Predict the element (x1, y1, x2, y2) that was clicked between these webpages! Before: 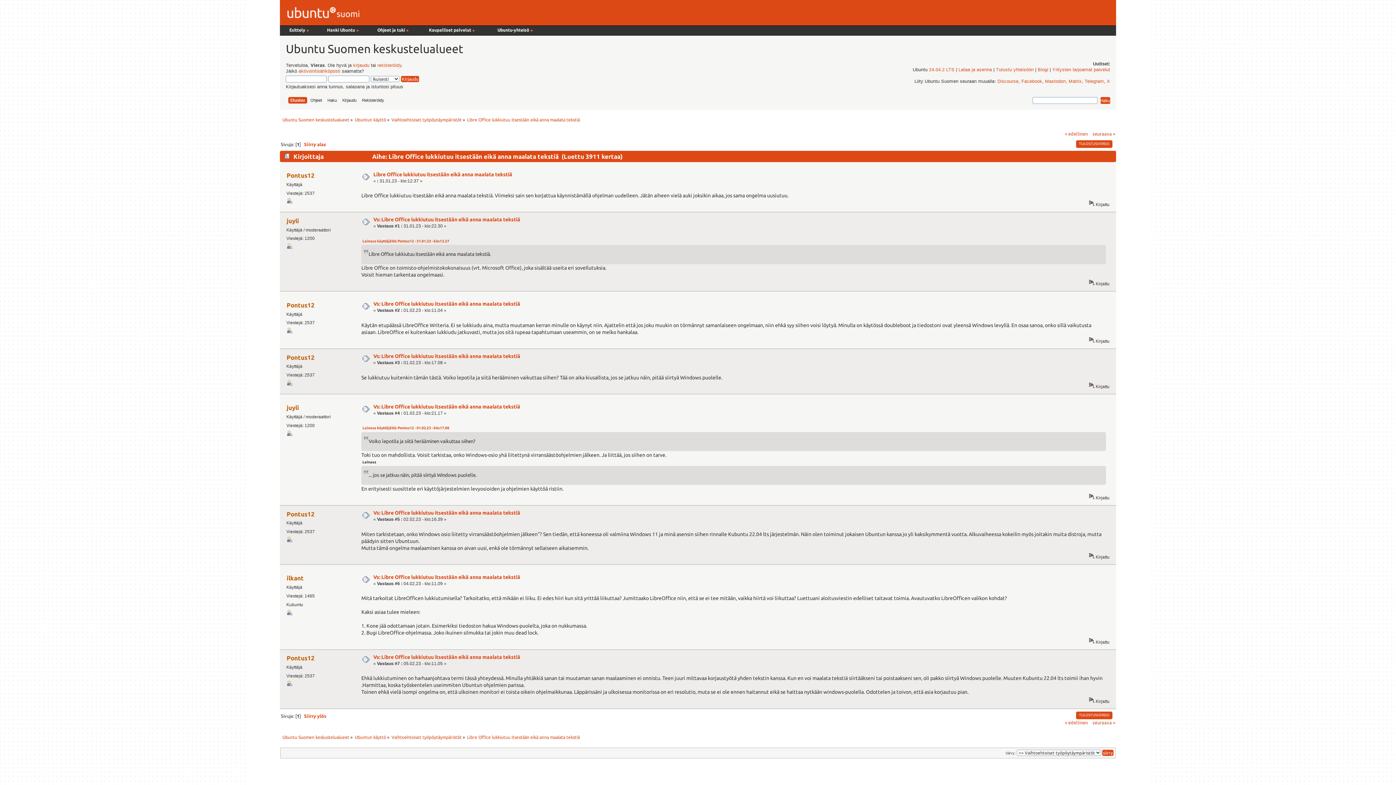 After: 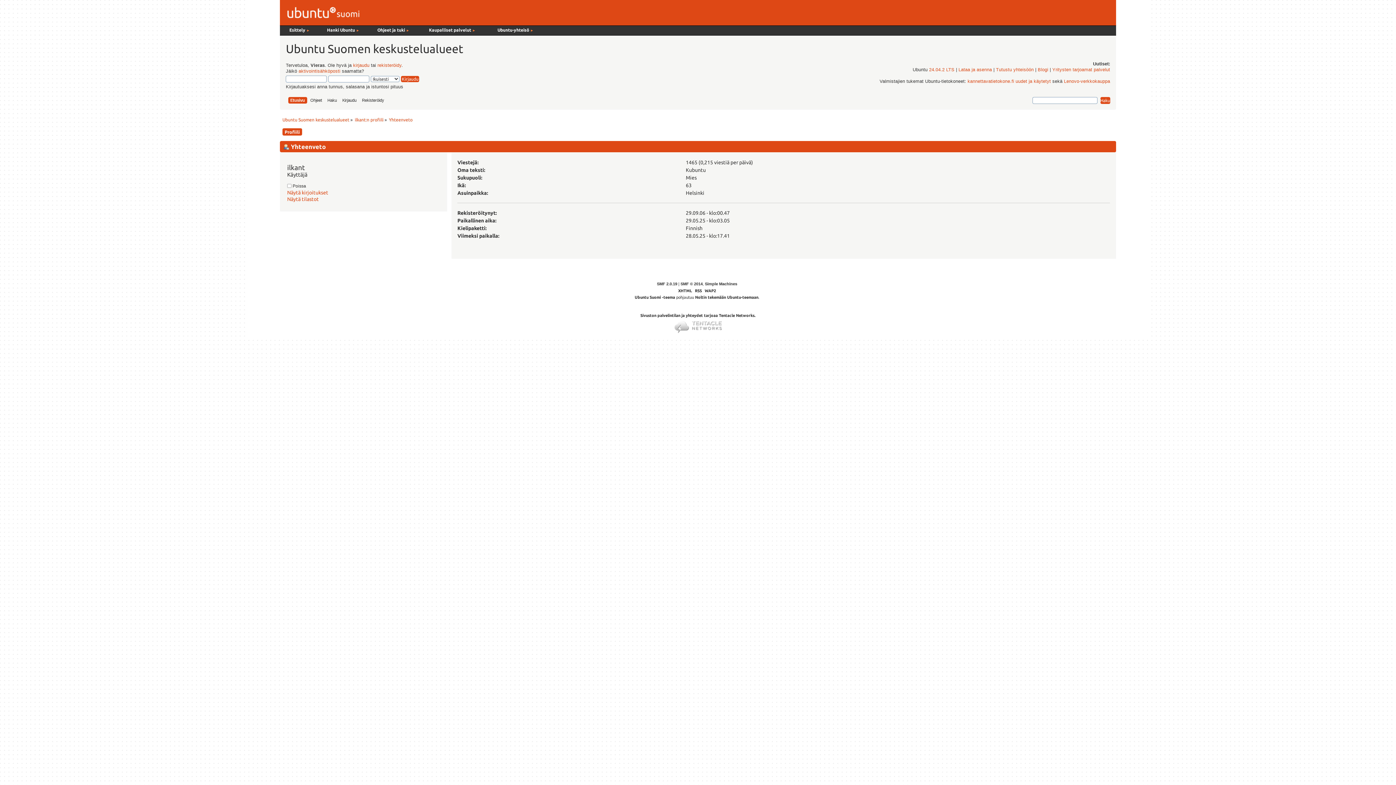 Action: bbox: (286, 611, 292, 616)